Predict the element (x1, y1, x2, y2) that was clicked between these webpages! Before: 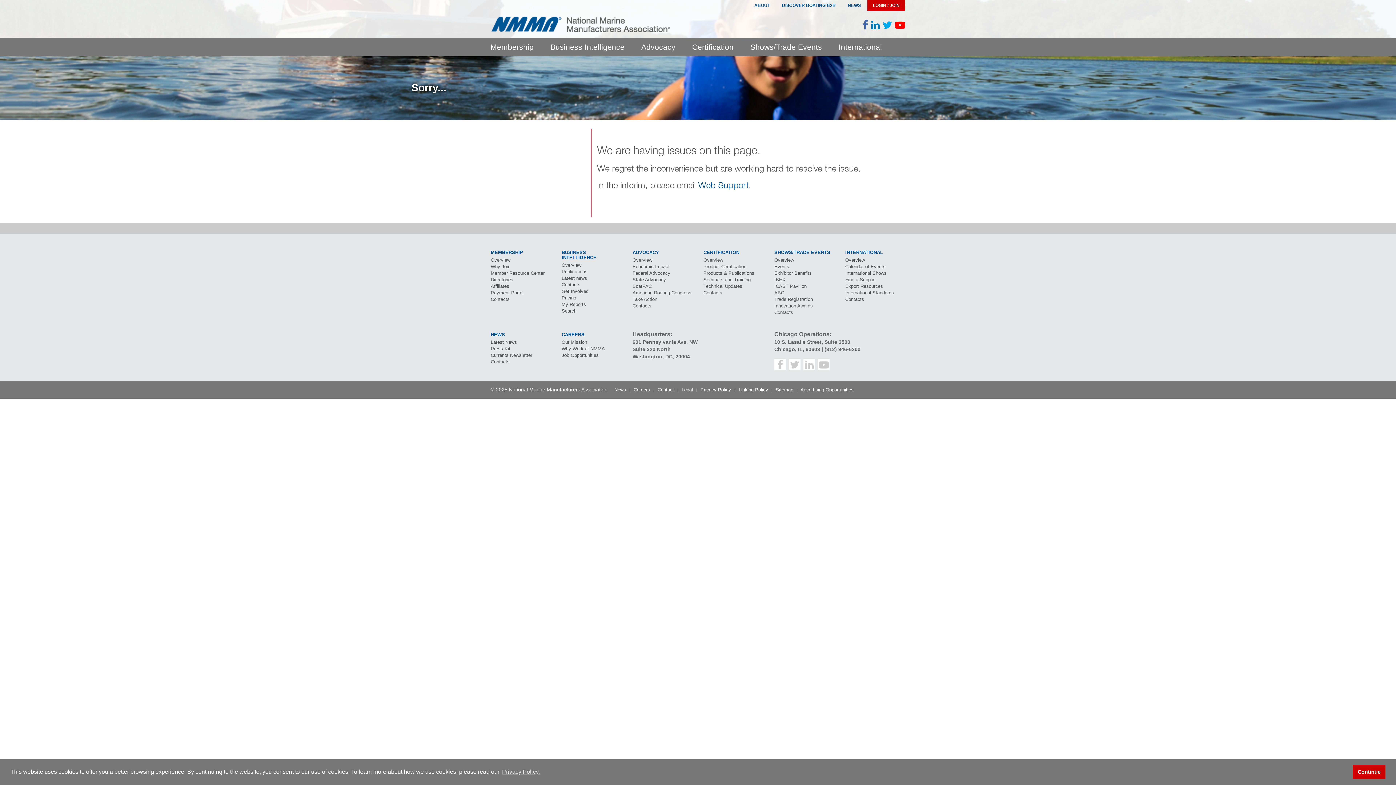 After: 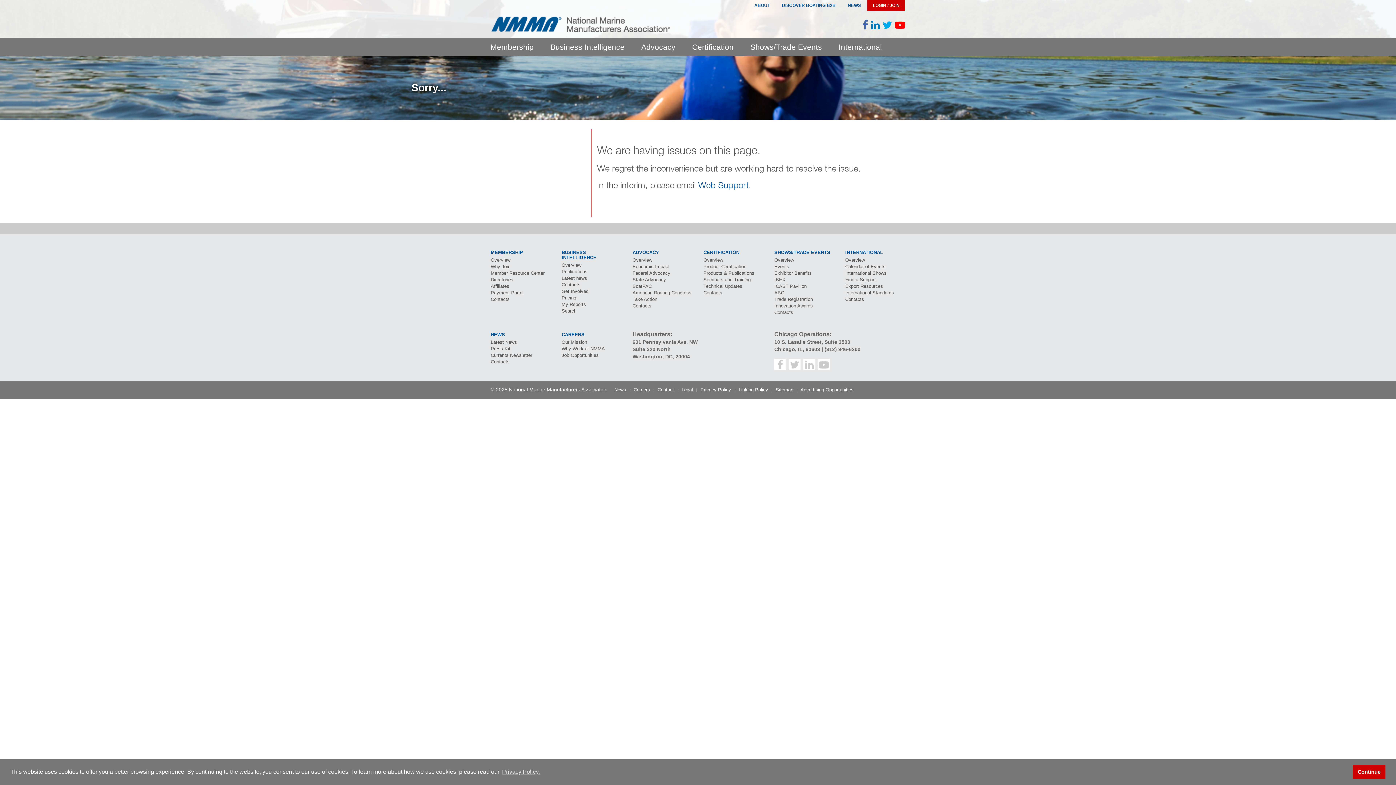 Action: bbox: (882, 19, 892, 30)